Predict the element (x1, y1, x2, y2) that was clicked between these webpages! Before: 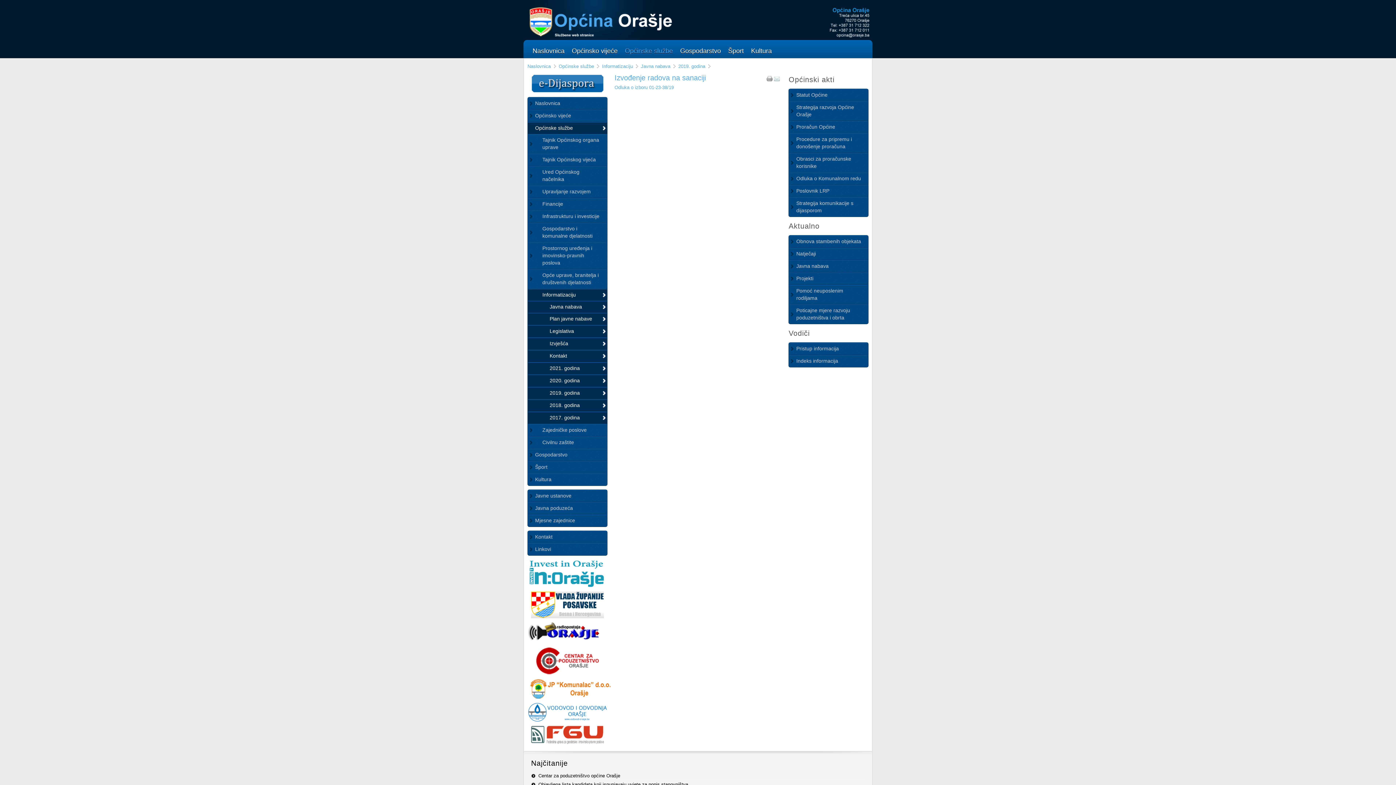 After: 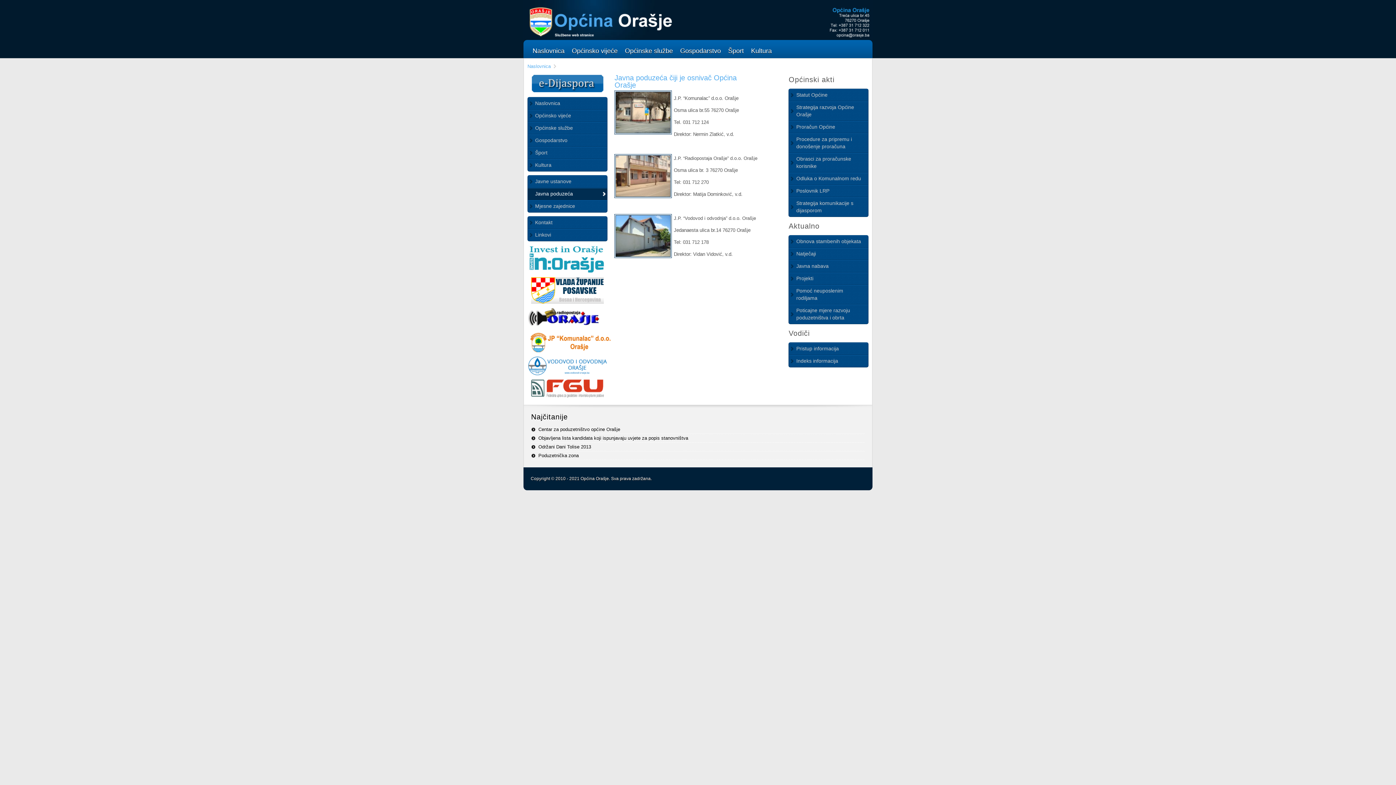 Action: bbox: (528, 502, 607, 514) label: Javna poduzeća